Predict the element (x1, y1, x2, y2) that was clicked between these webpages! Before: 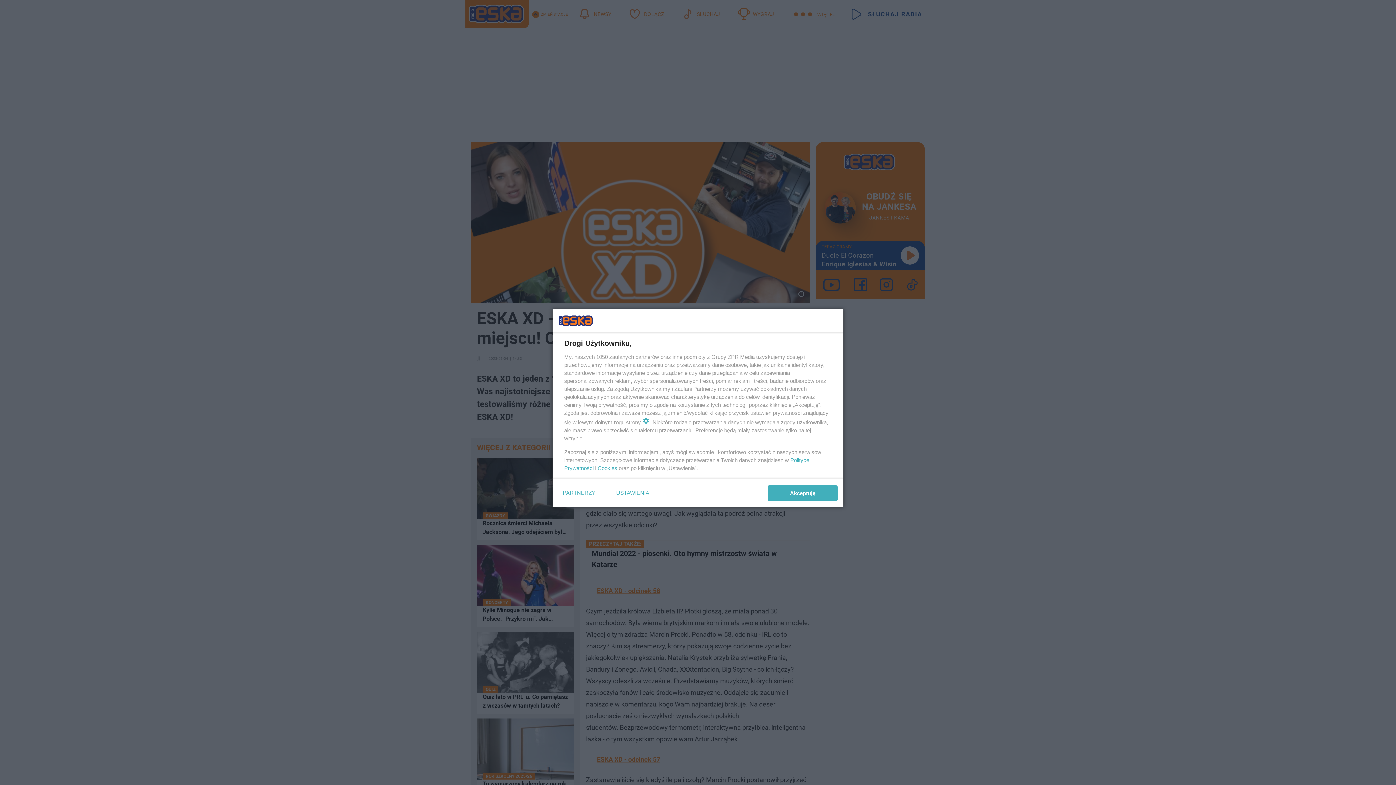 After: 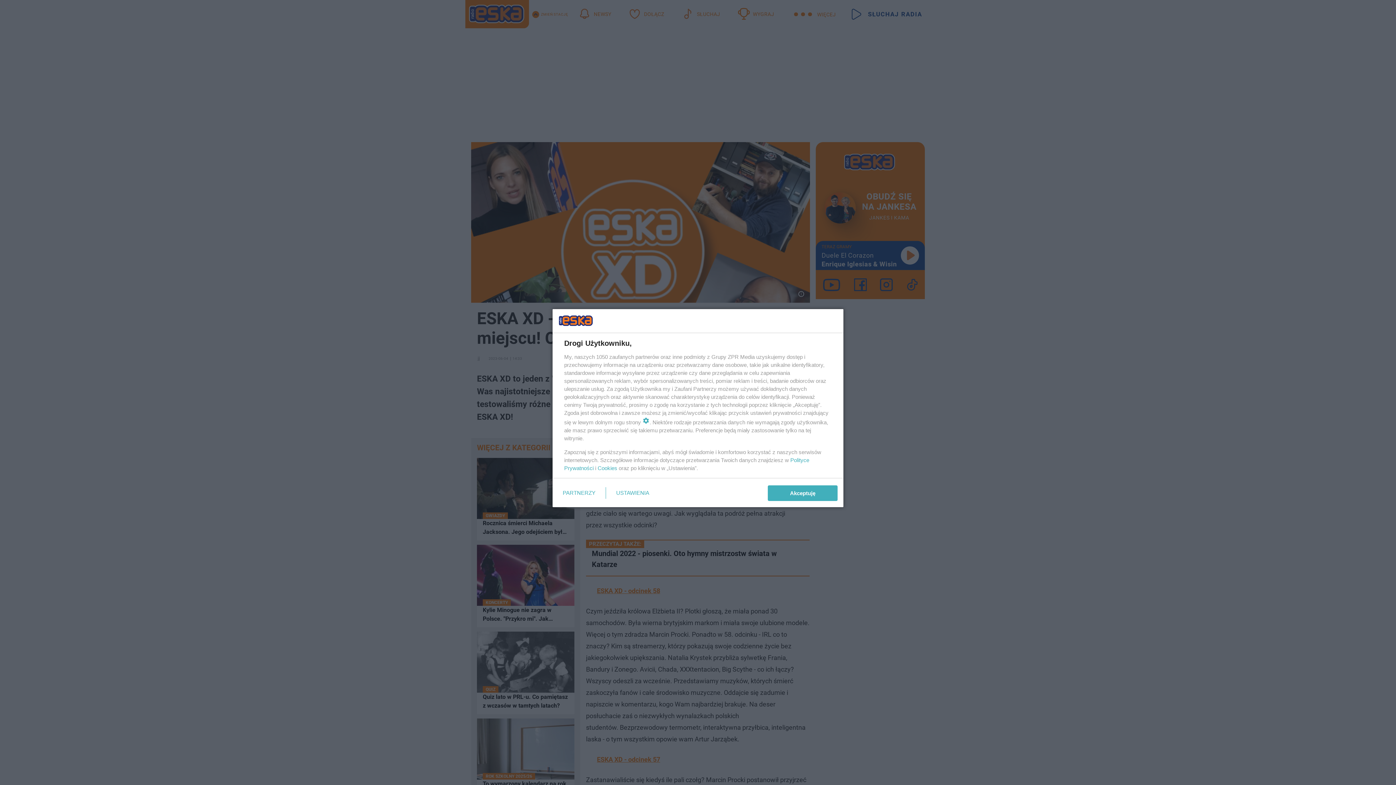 Action: label: Cookies bbox: (597, 465, 617, 471)